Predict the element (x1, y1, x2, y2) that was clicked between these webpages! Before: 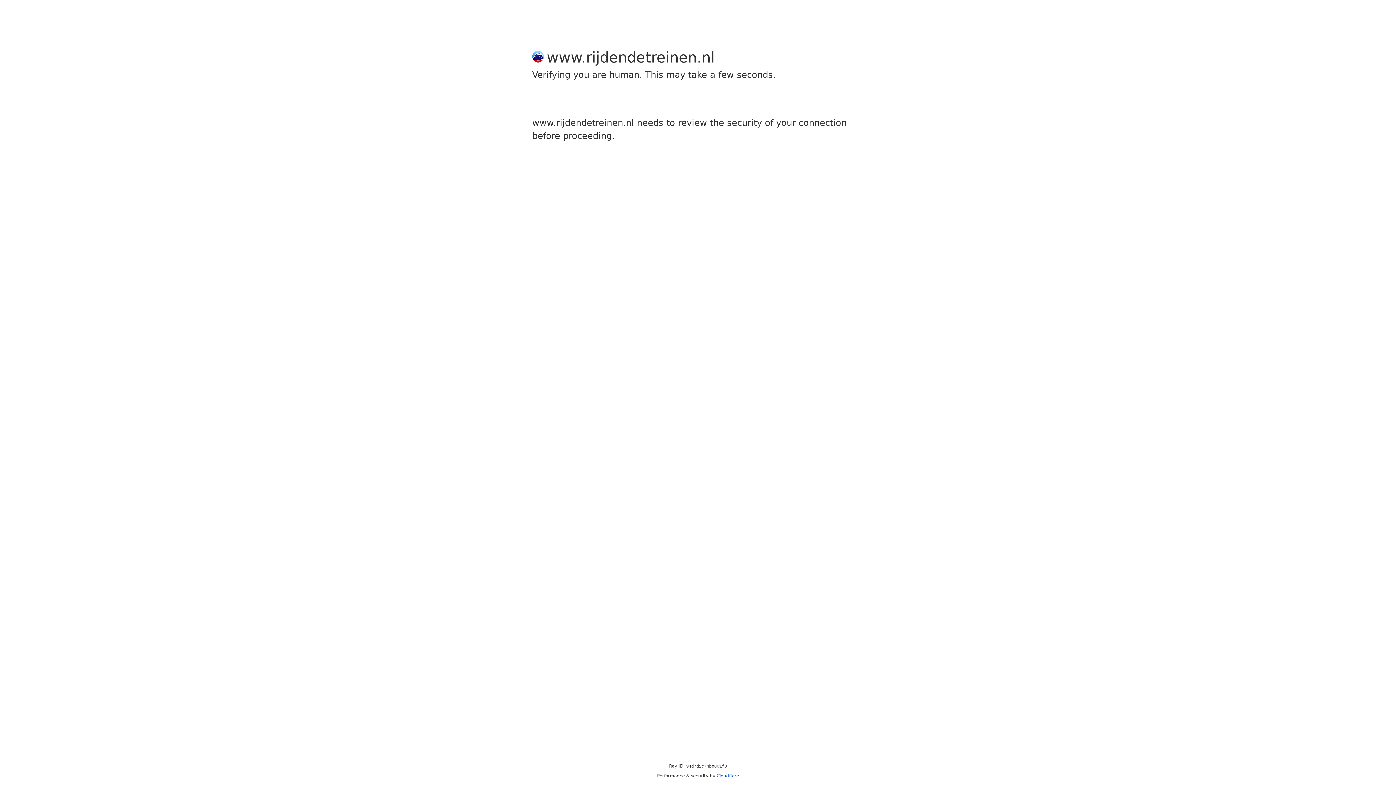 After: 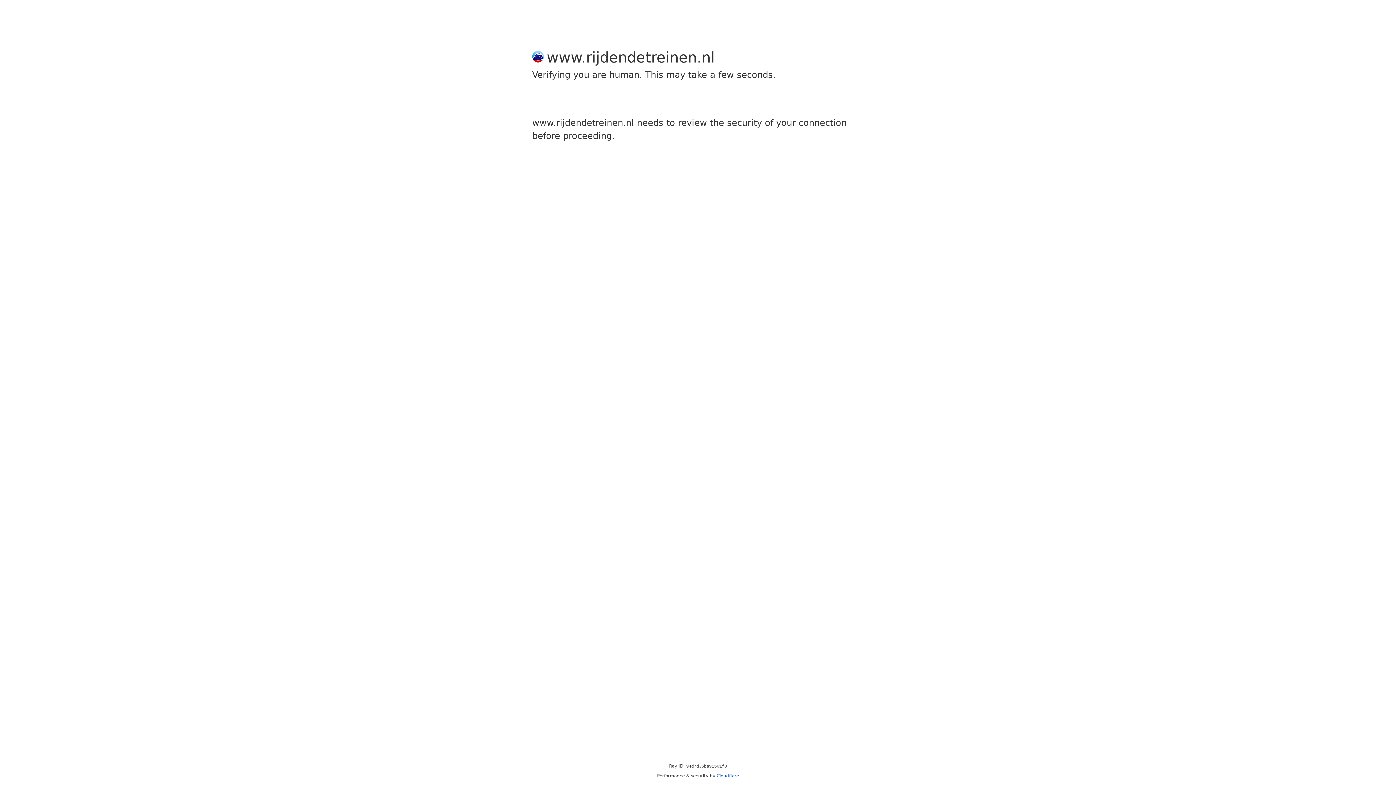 Action: bbox: (716, 773, 739, 778) label: Cloudflare